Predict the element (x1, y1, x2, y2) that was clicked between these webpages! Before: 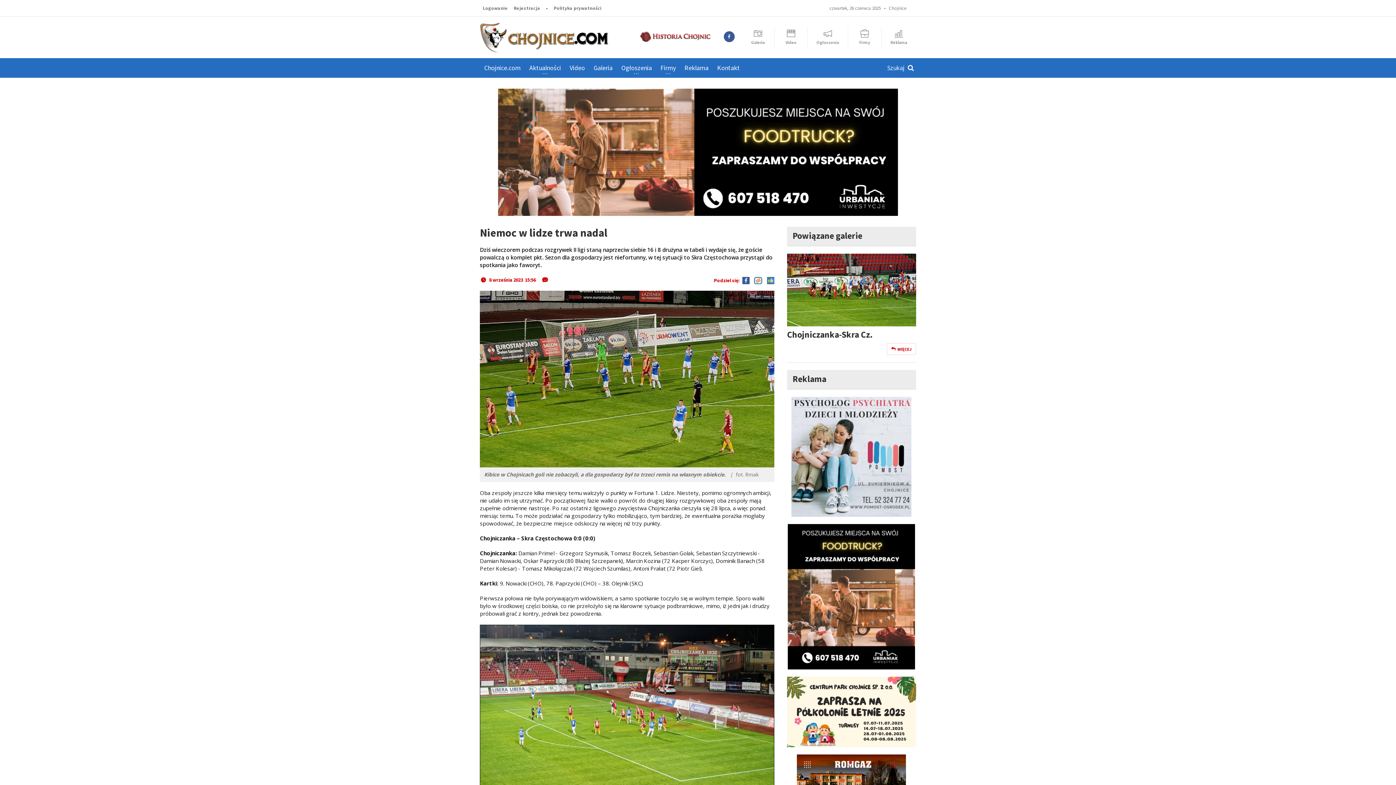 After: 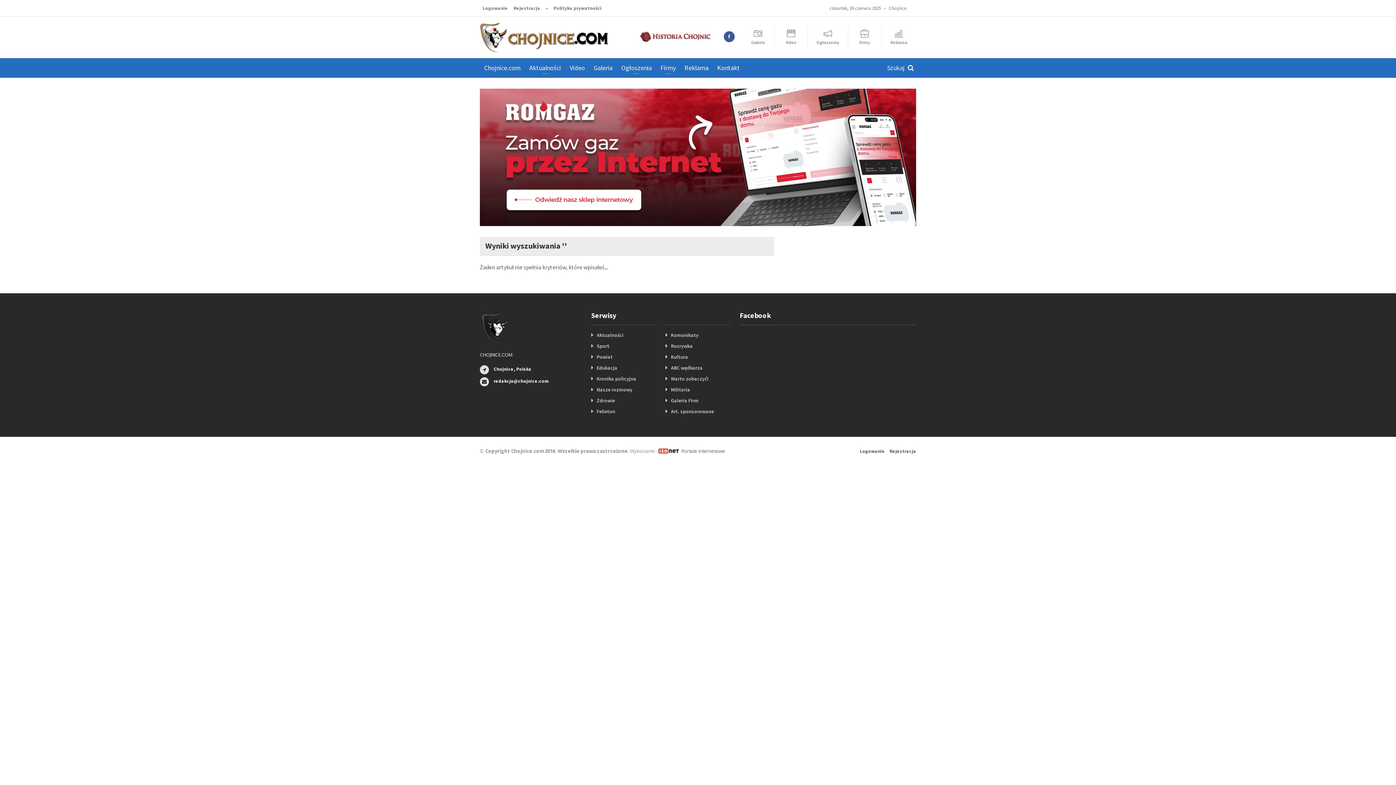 Action: bbox: (905, 58, 916, 77)